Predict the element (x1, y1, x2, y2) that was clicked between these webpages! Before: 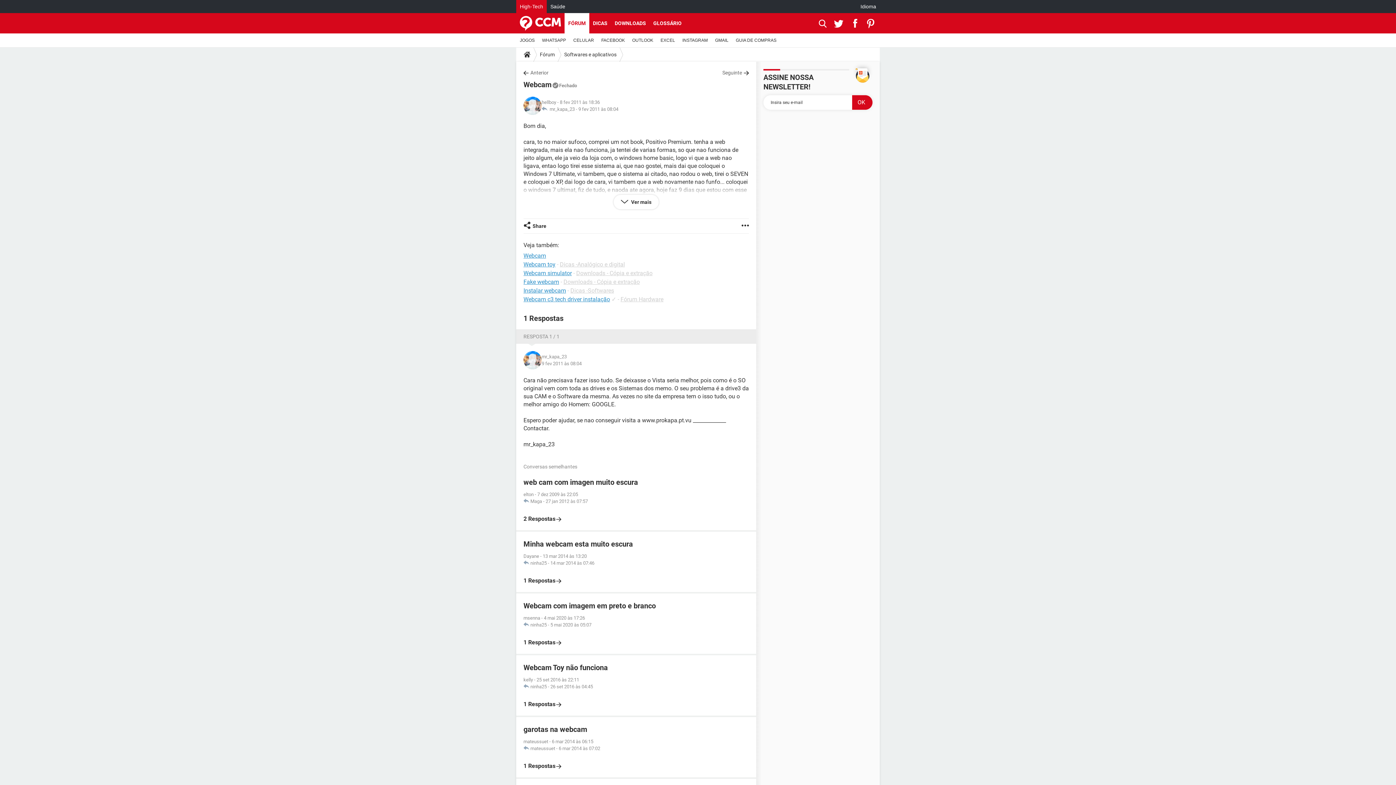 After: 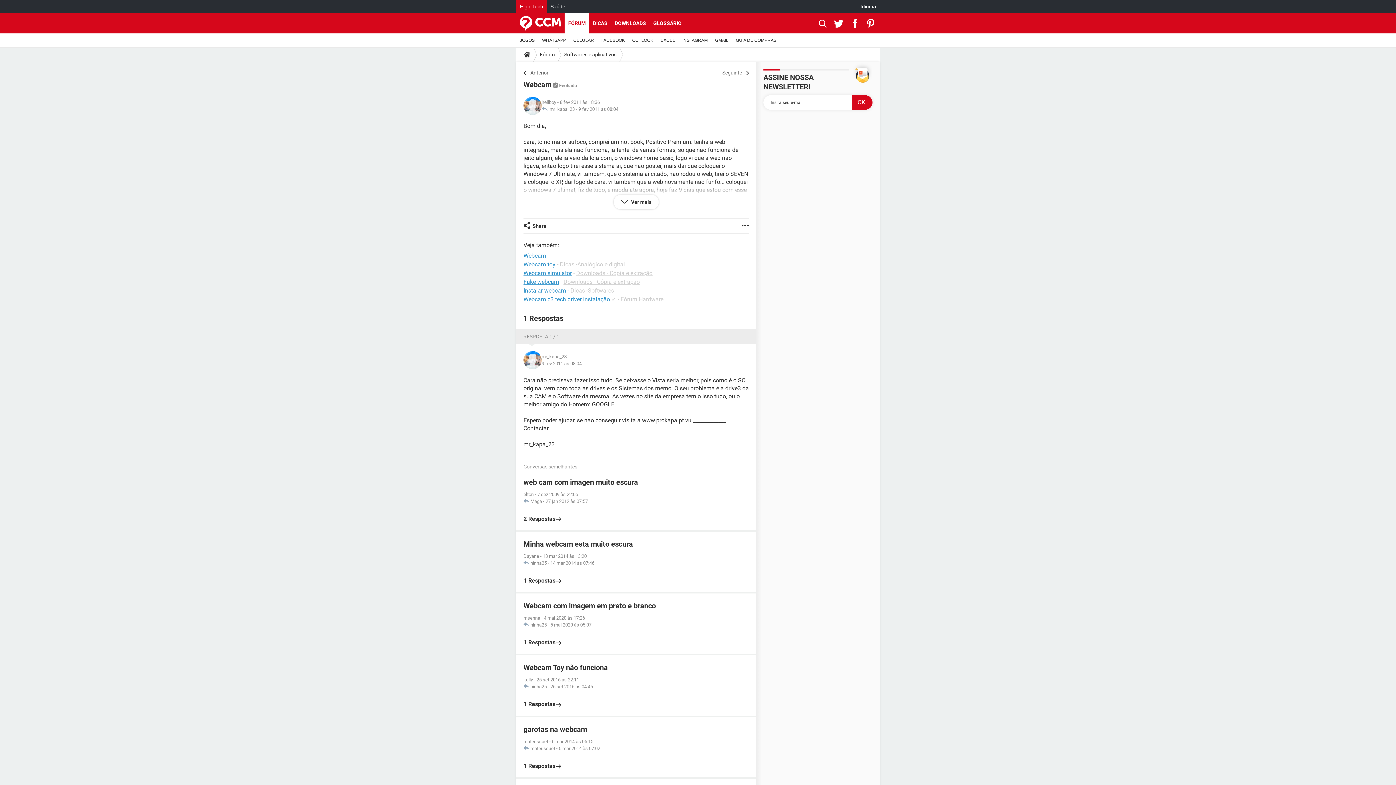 Action: bbox: (834, 13, 846, 33) label:  